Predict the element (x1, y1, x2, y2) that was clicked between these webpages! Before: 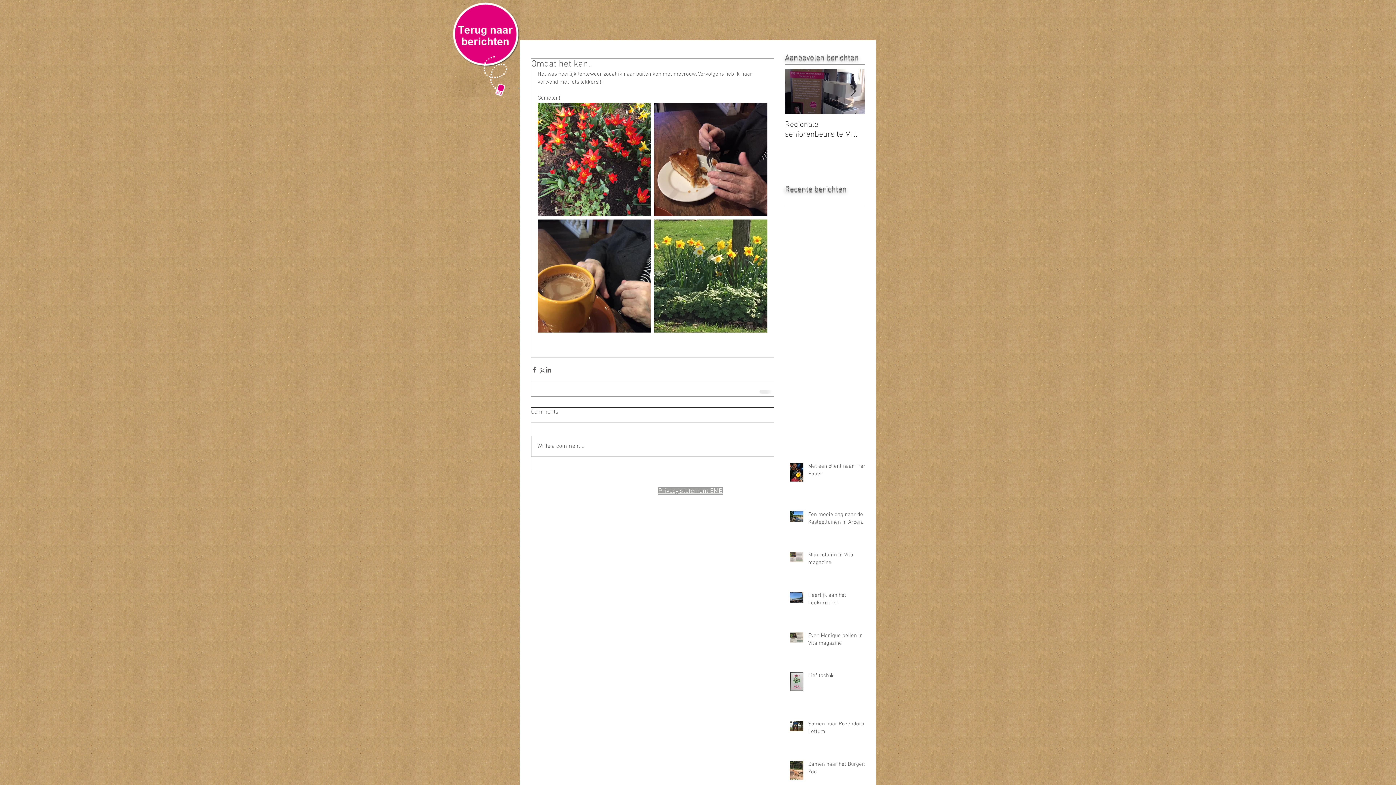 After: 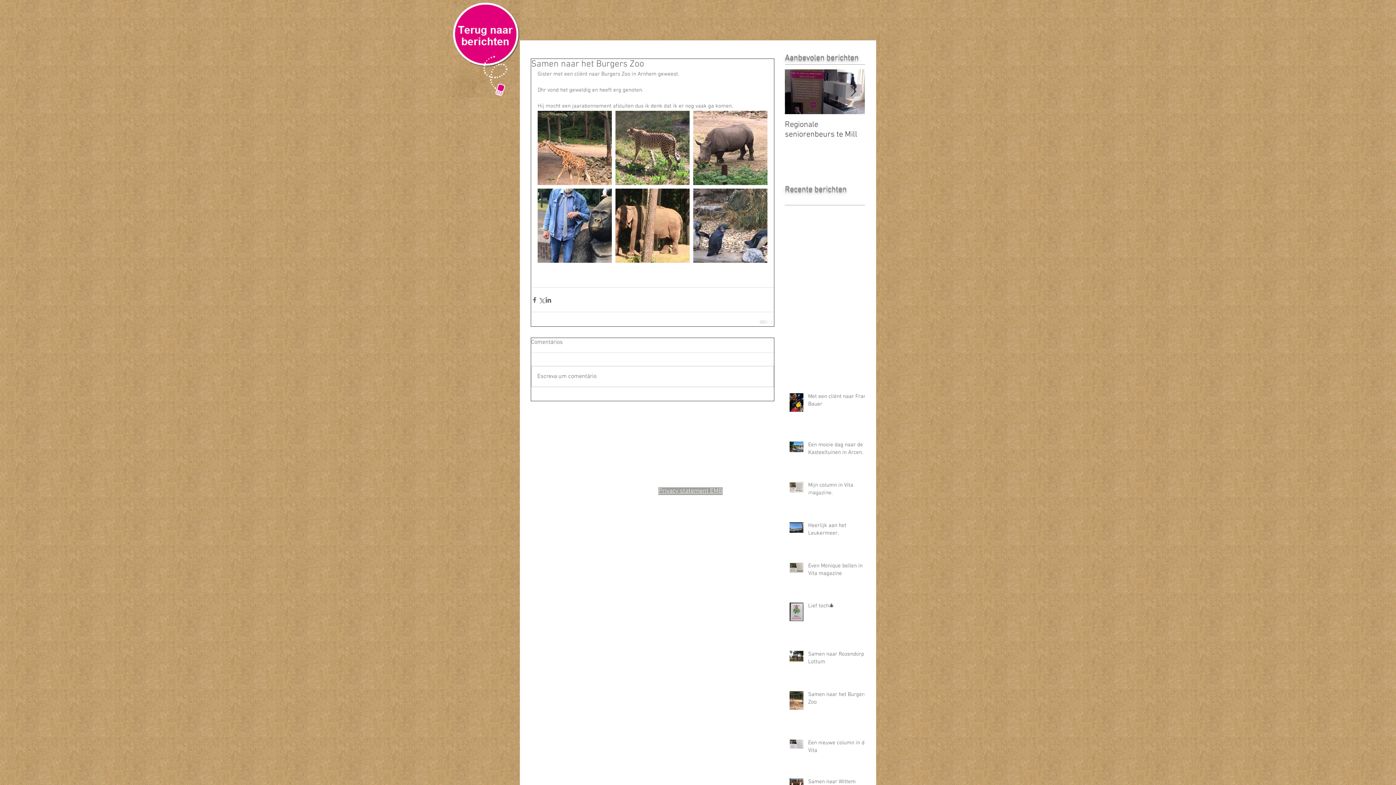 Action: label: Samen naar het Burgers Zoo bbox: (808, 761, 869, 779)